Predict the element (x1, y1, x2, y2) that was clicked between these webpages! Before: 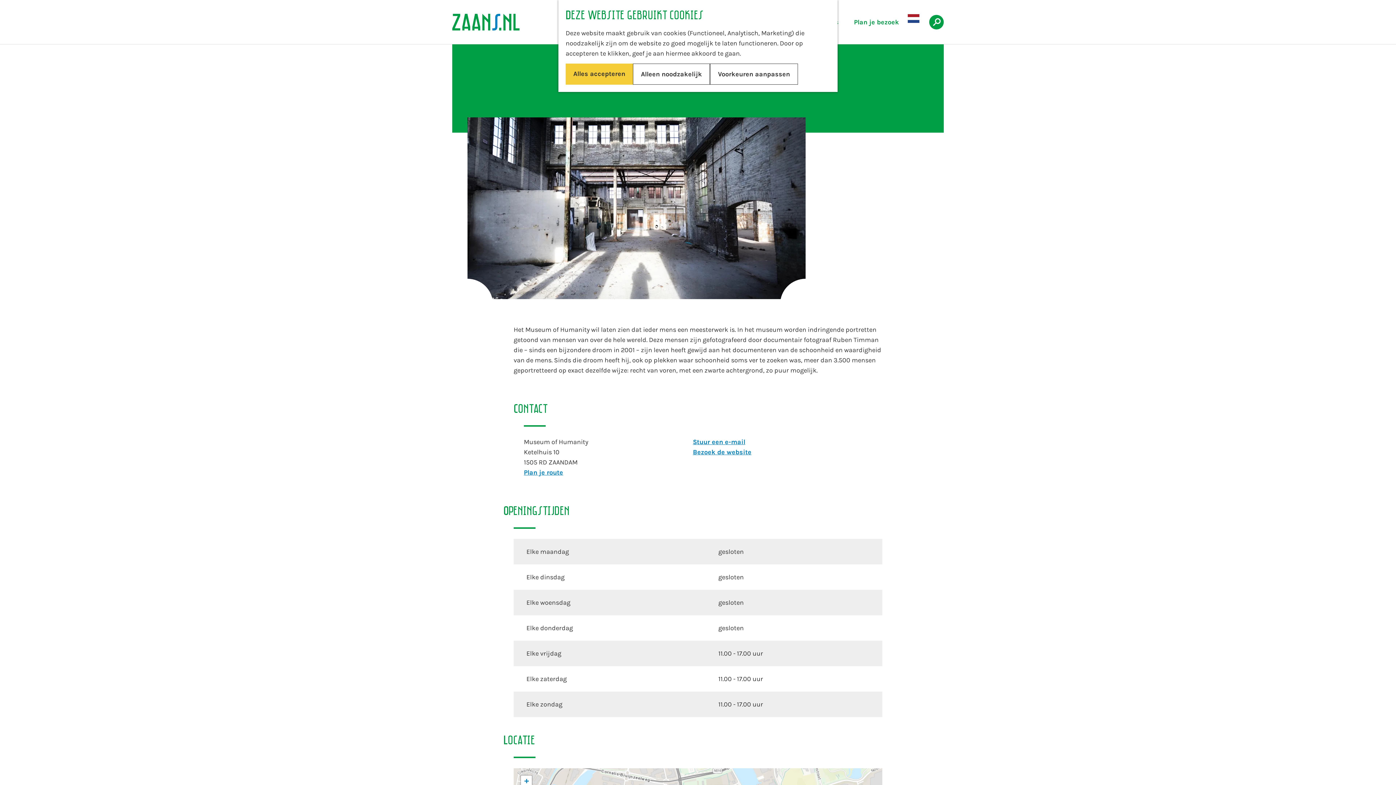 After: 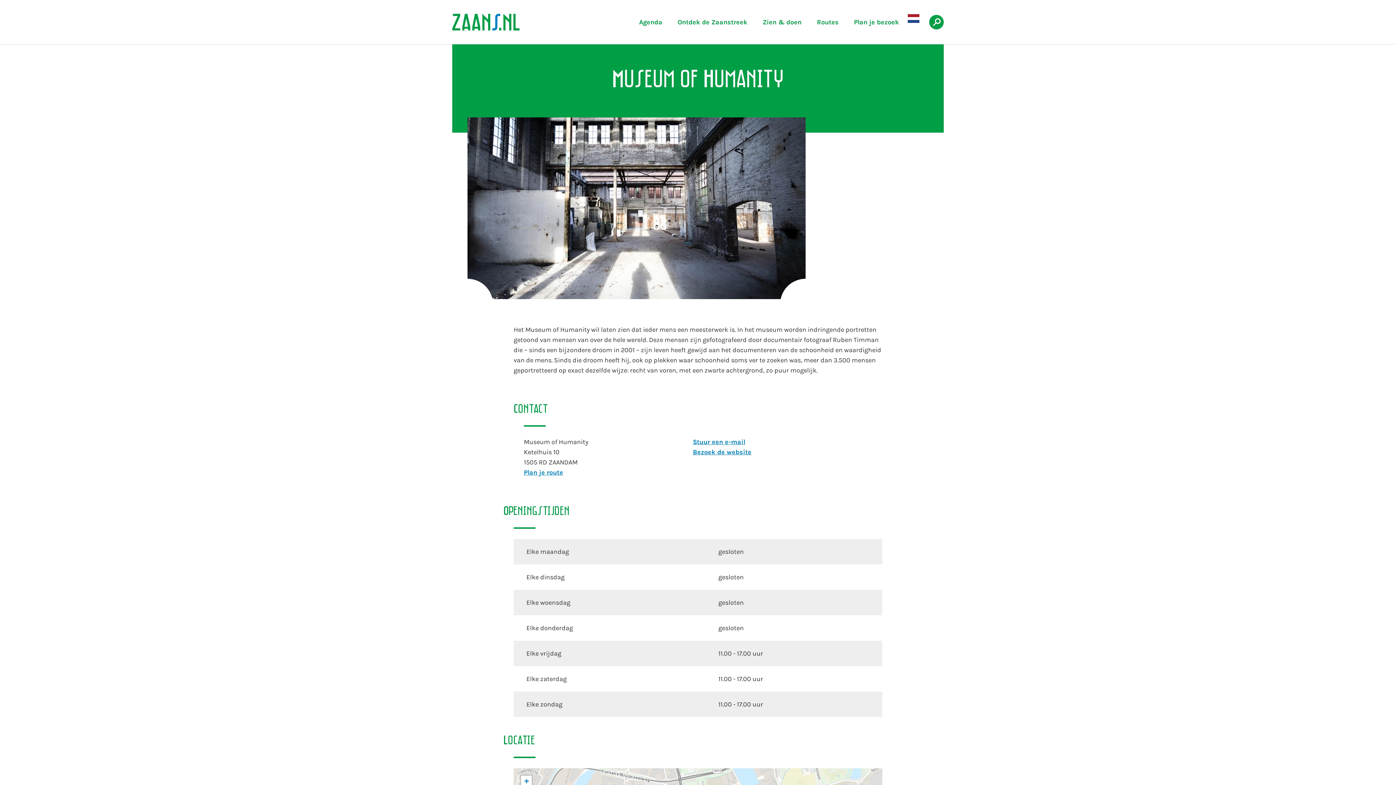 Action: bbox: (565, 63, 633, 84) label: Alles accepteren